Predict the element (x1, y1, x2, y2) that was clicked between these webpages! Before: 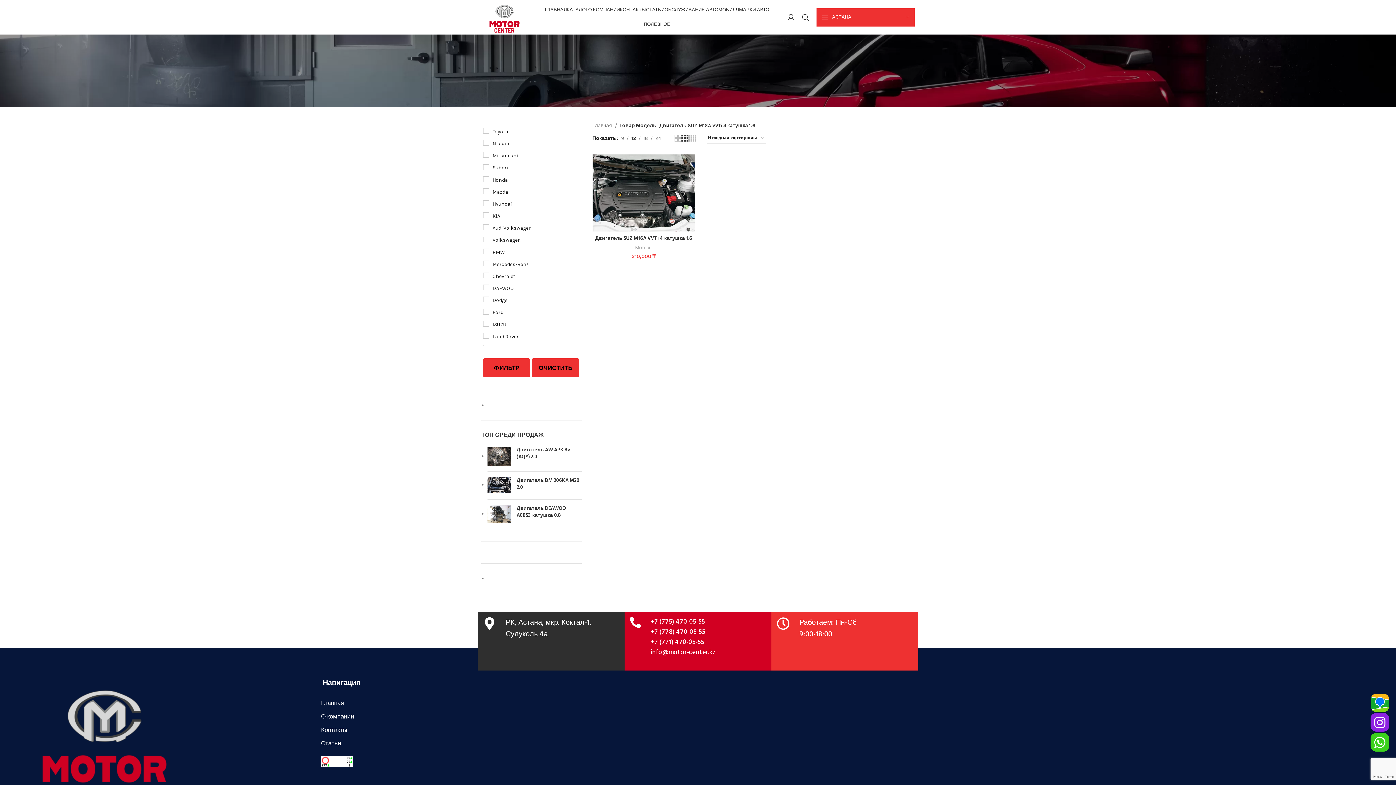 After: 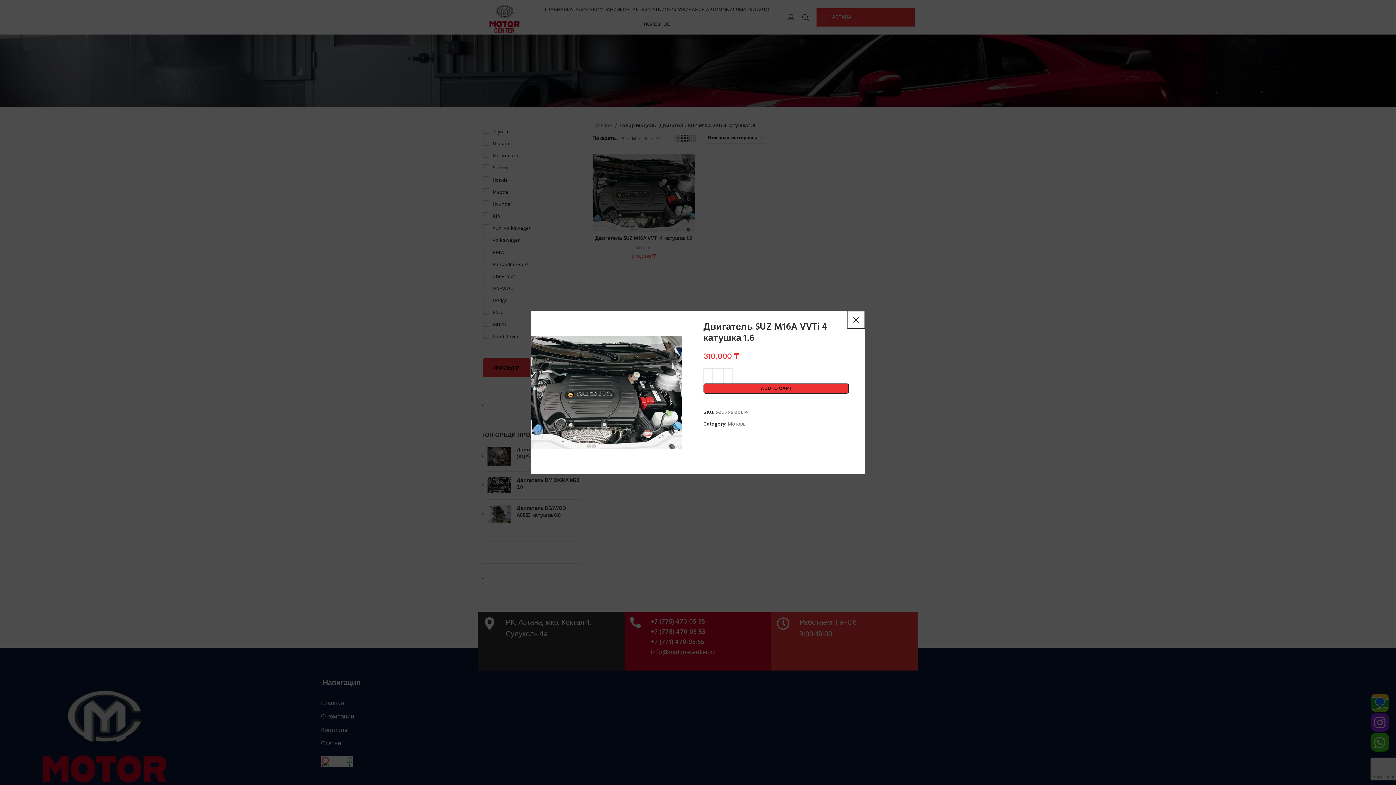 Action: label: Быстрый просмотр bbox: (680, 174, 698, 190)